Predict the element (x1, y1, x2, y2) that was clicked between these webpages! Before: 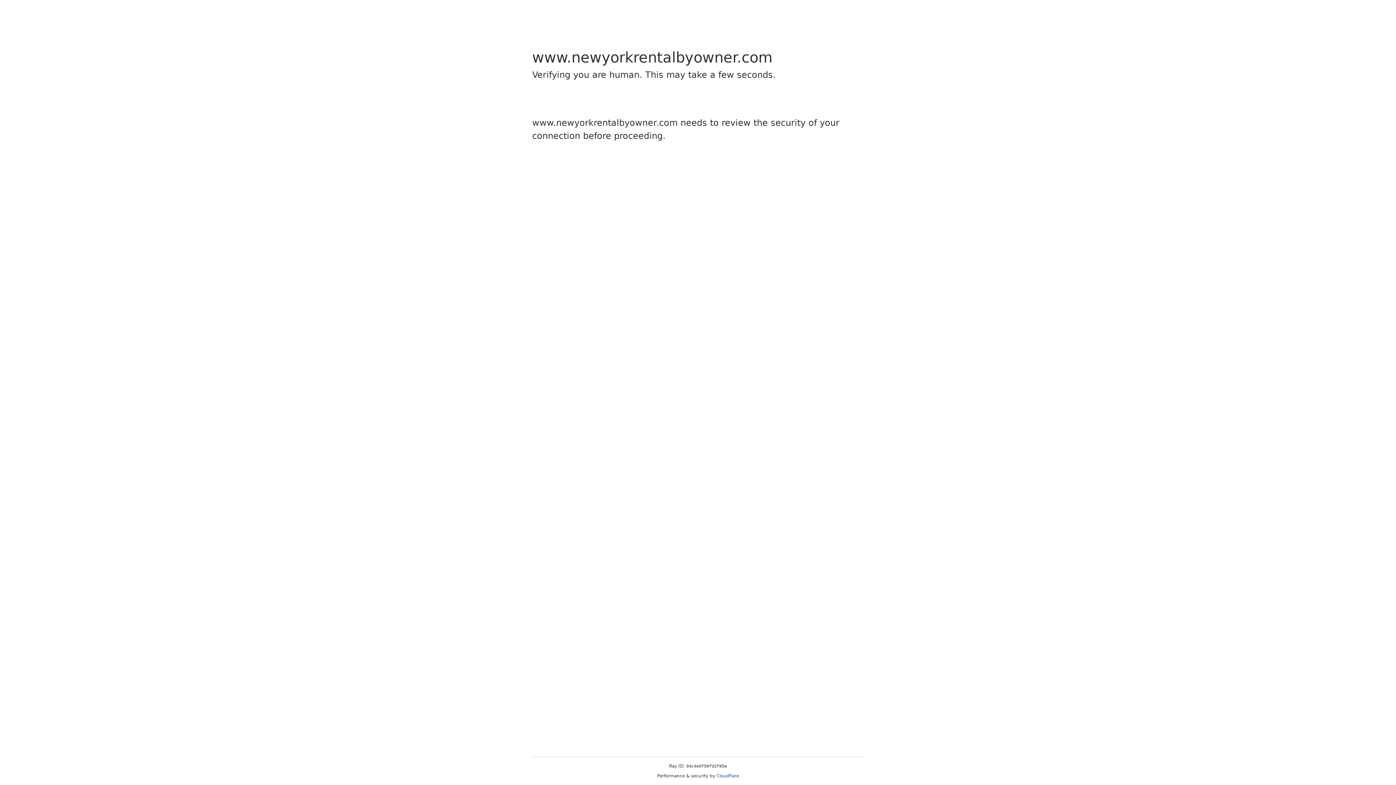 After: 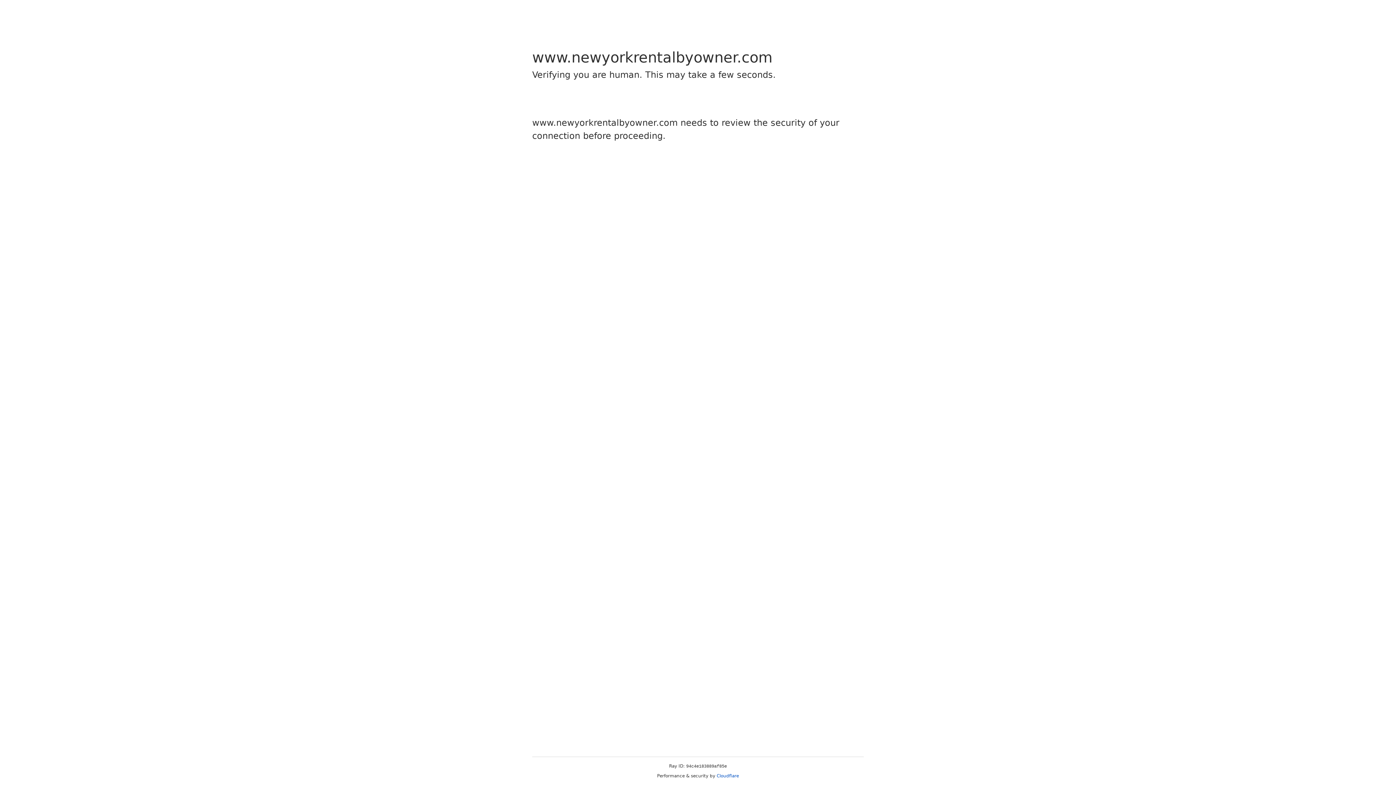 Action: bbox: (716, 773, 739, 778) label: Cloudflare